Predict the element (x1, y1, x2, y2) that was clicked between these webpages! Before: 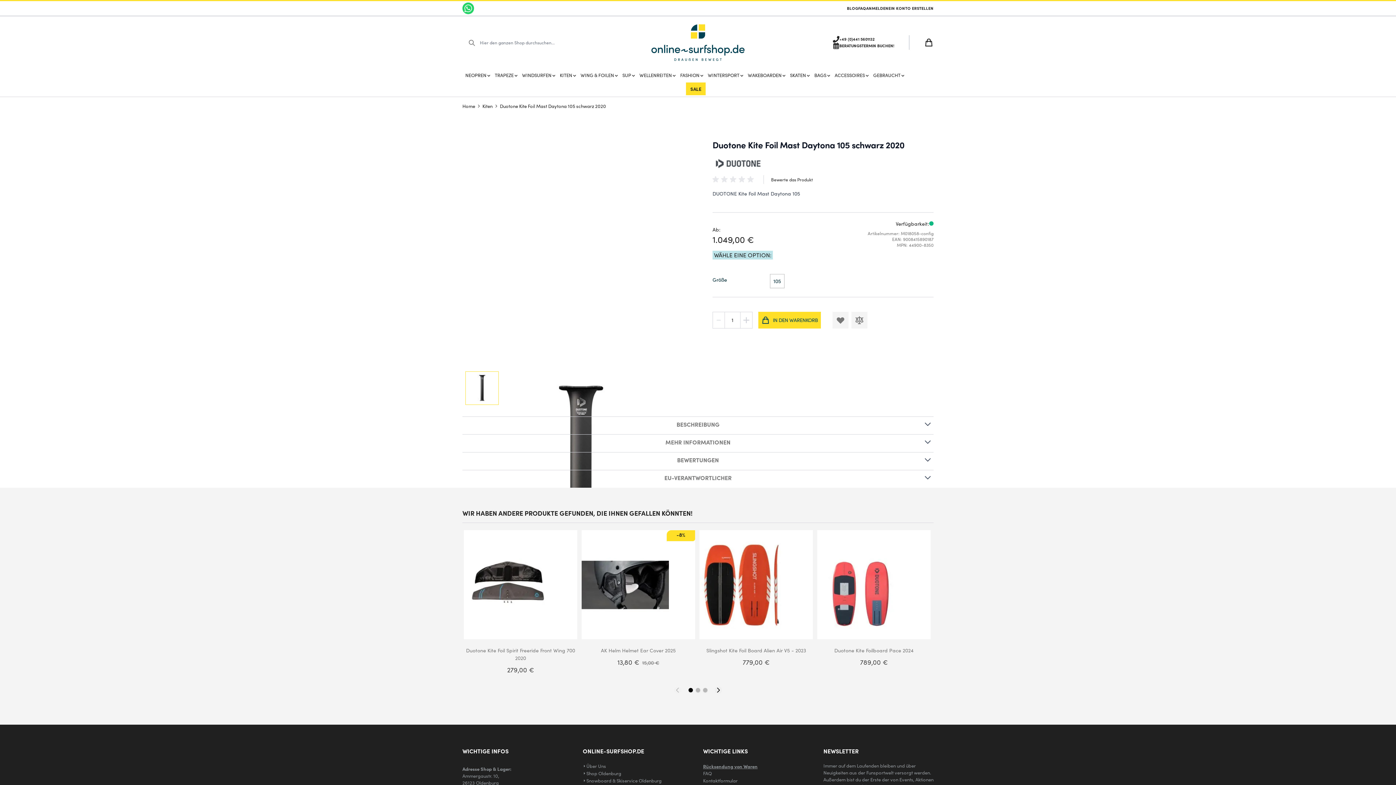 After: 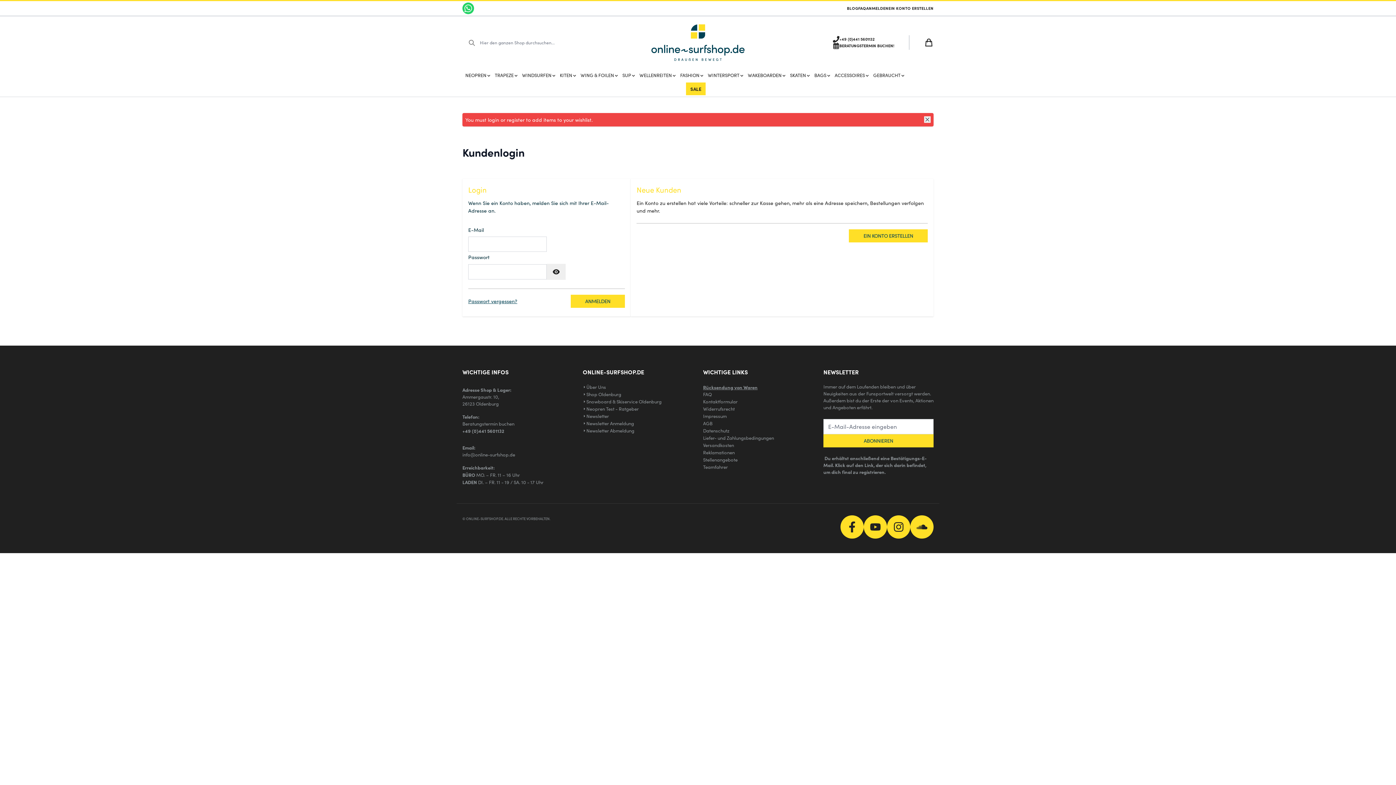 Action: label: Zur Wunschliste hinzufügen bbox: (832, 311, 848, 328)